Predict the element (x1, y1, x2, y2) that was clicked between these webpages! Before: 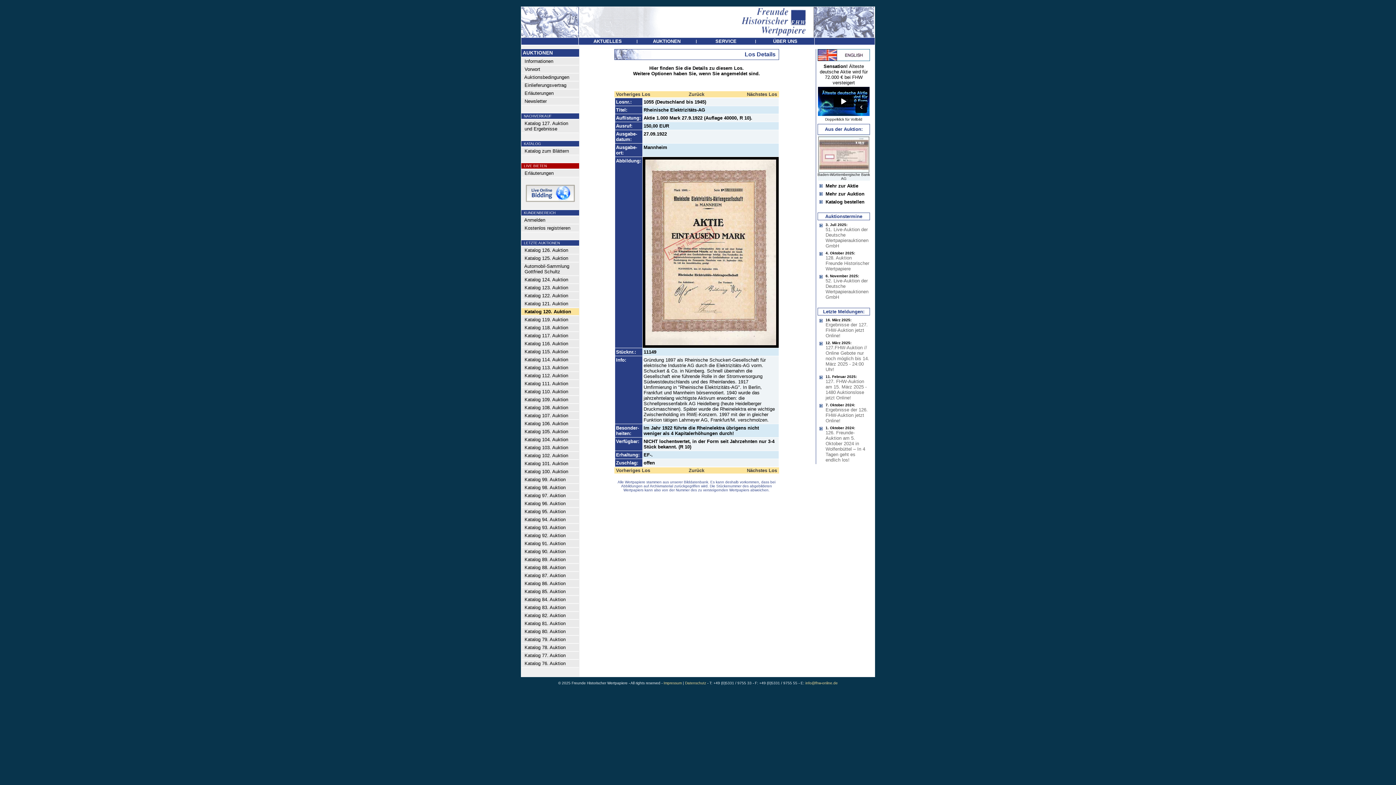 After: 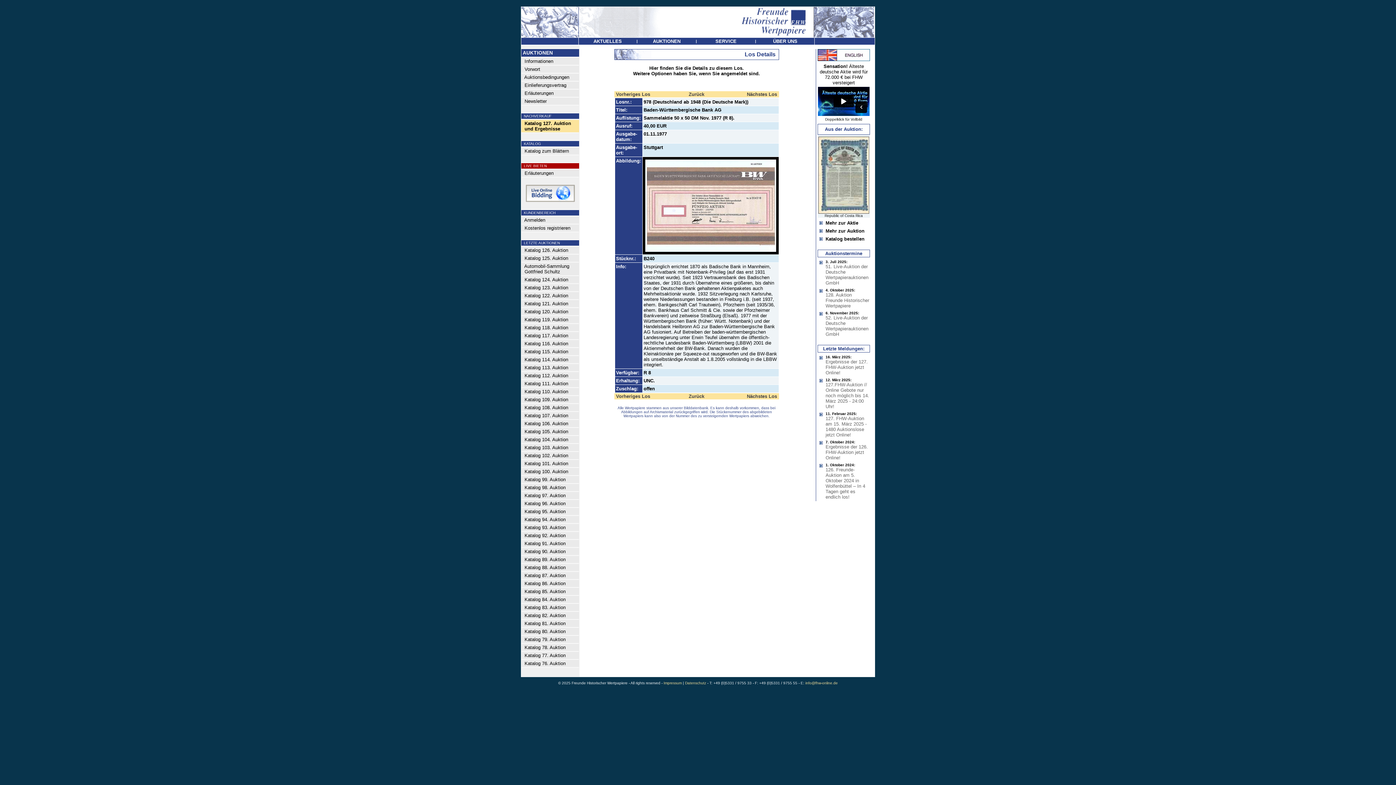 Action: label: Baden-Württembergische Bank AG bbox: (817, 170, 870, 181)